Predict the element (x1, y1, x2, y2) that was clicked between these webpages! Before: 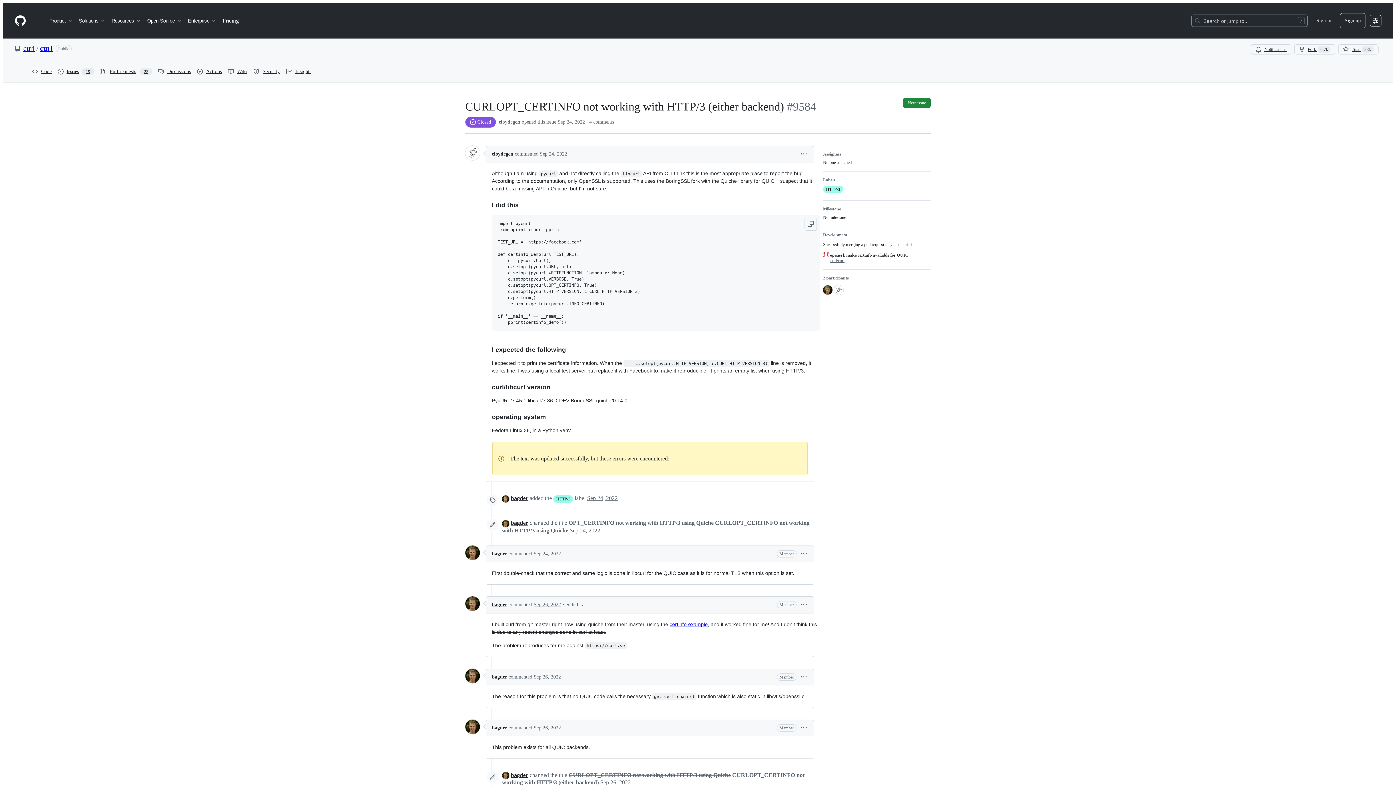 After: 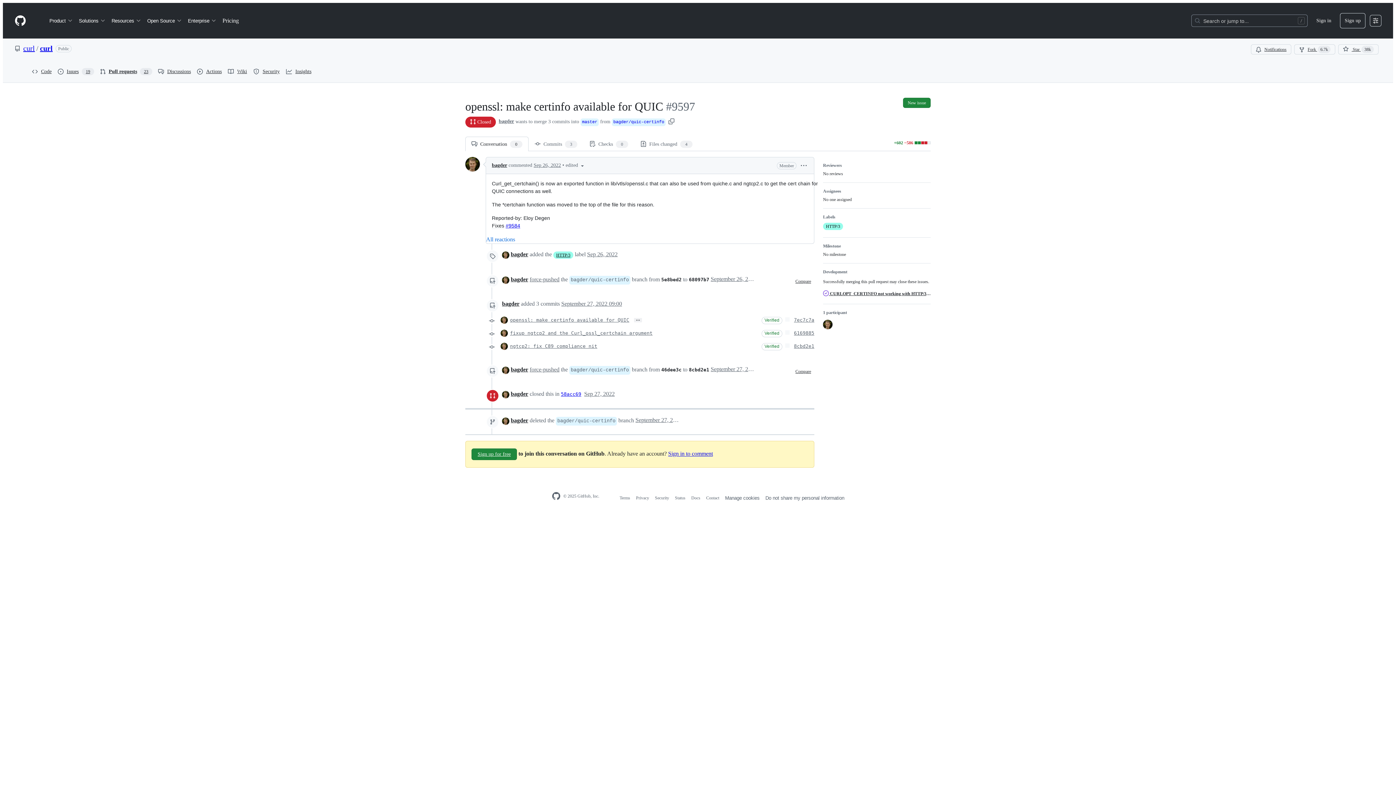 Action: label:  openssl: make certinfo available for QUIC bbox: (823, 252, 908, 258)